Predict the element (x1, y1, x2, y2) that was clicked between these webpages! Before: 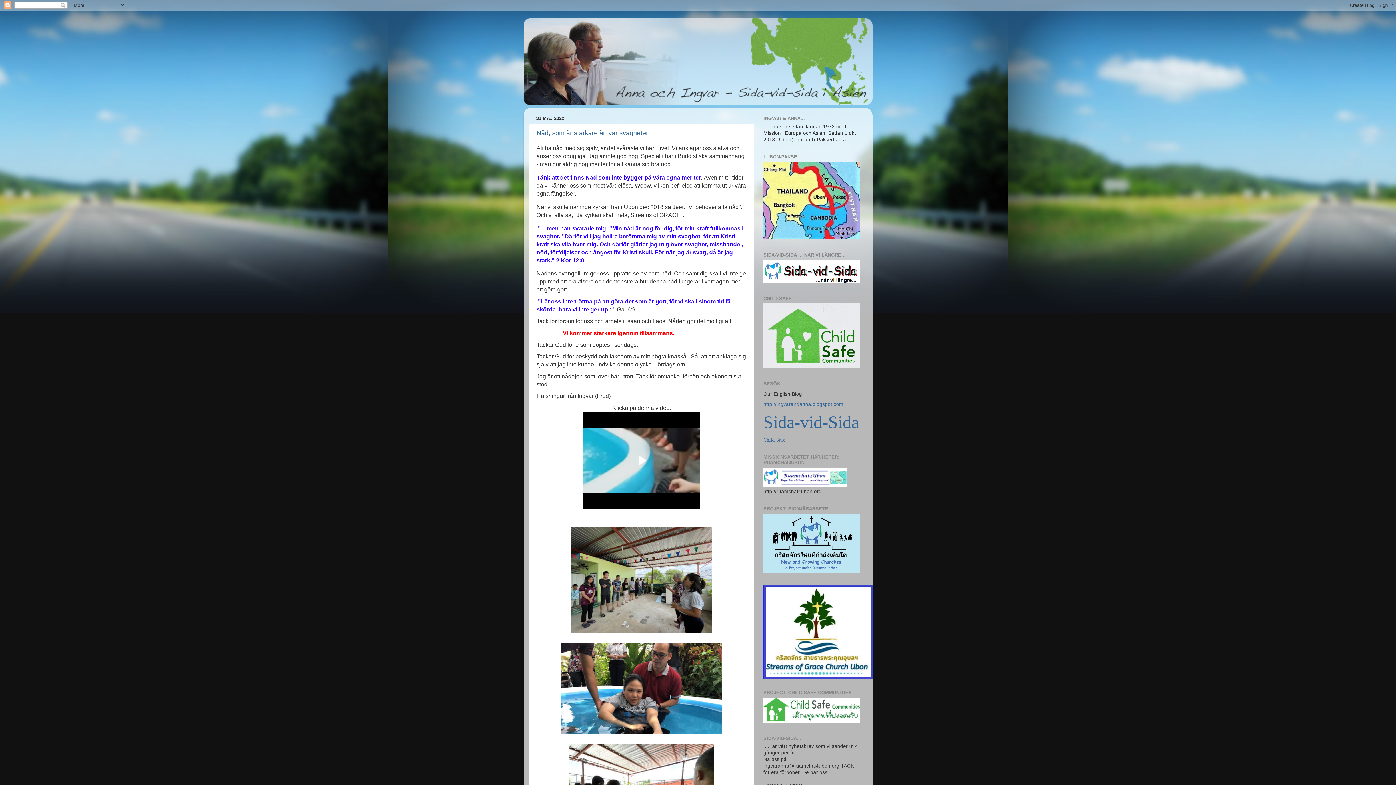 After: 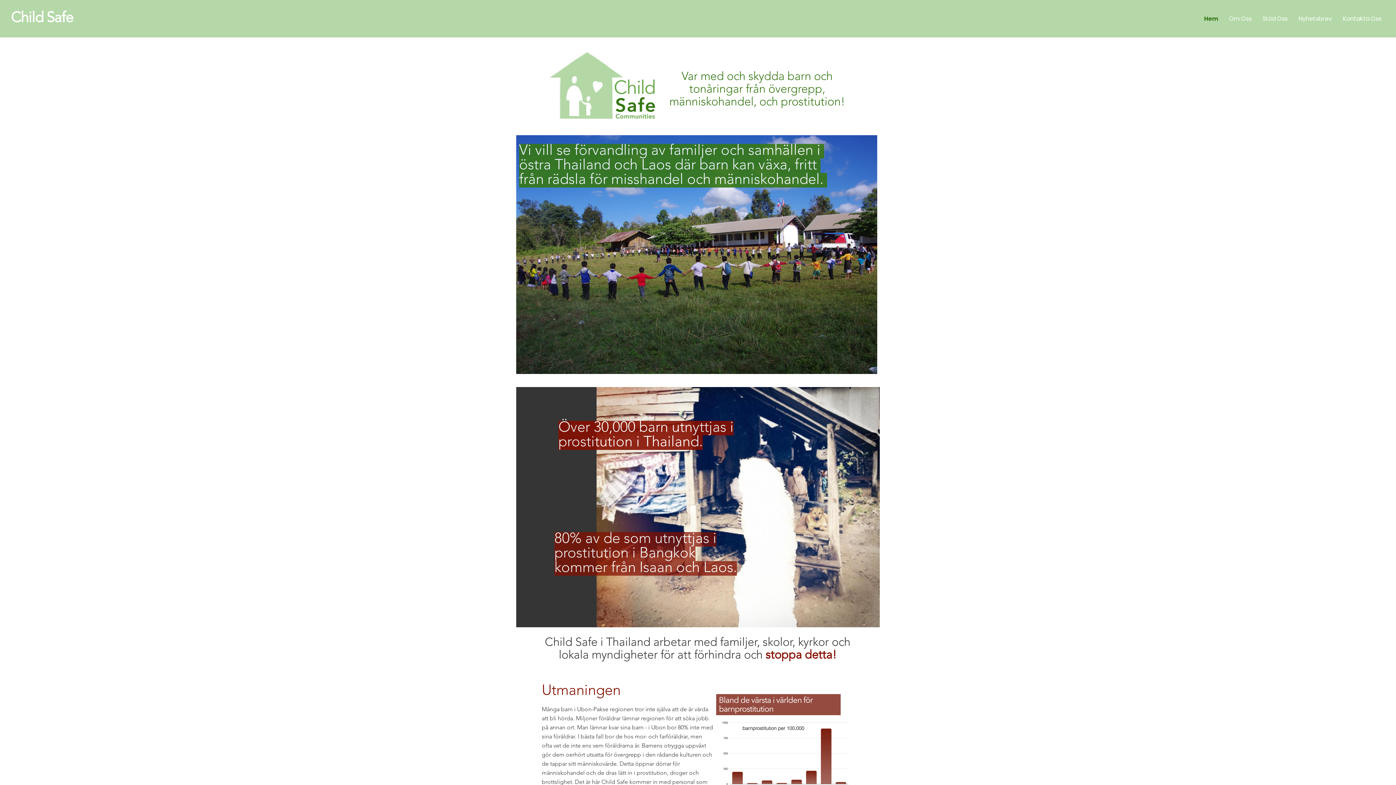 Action: label: Child Safe bbox: (763, 437, 785, 443)